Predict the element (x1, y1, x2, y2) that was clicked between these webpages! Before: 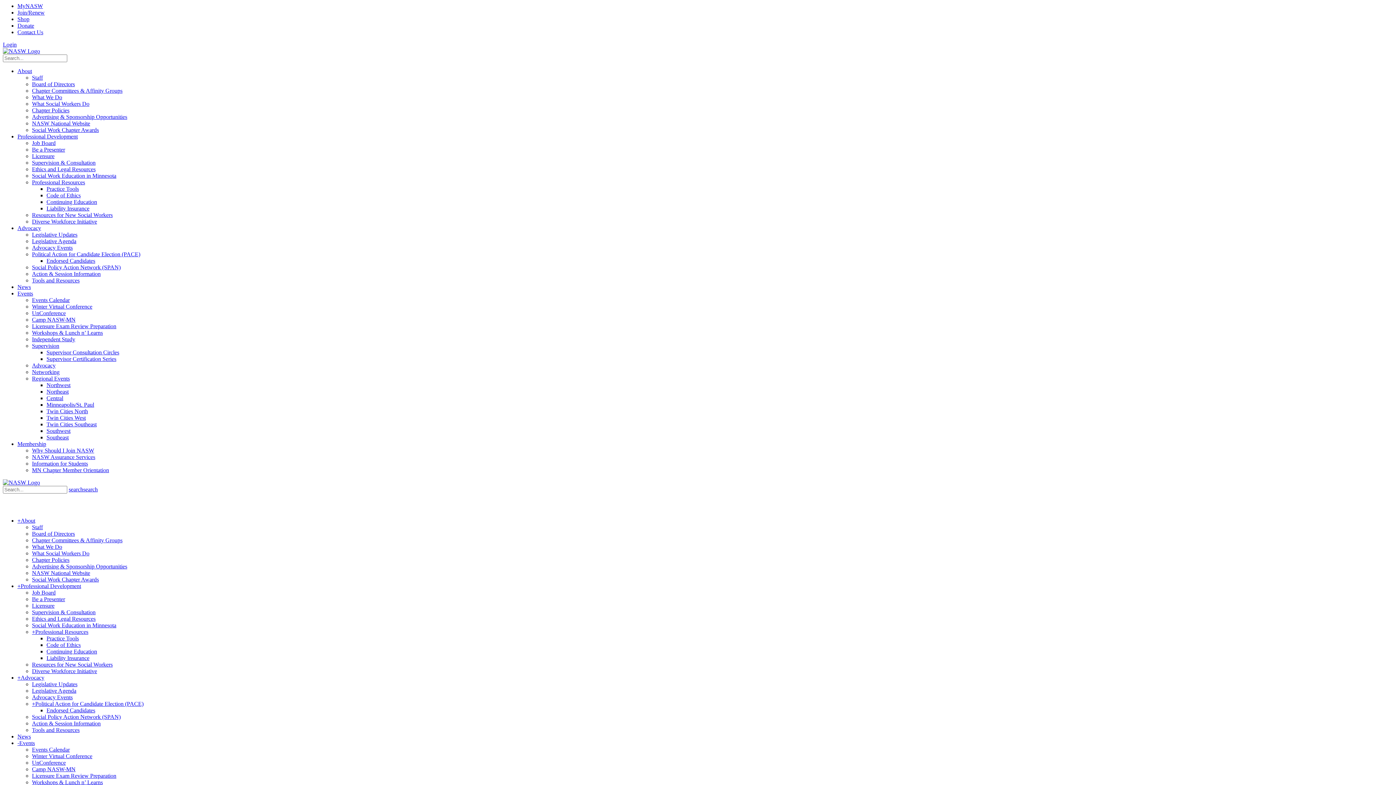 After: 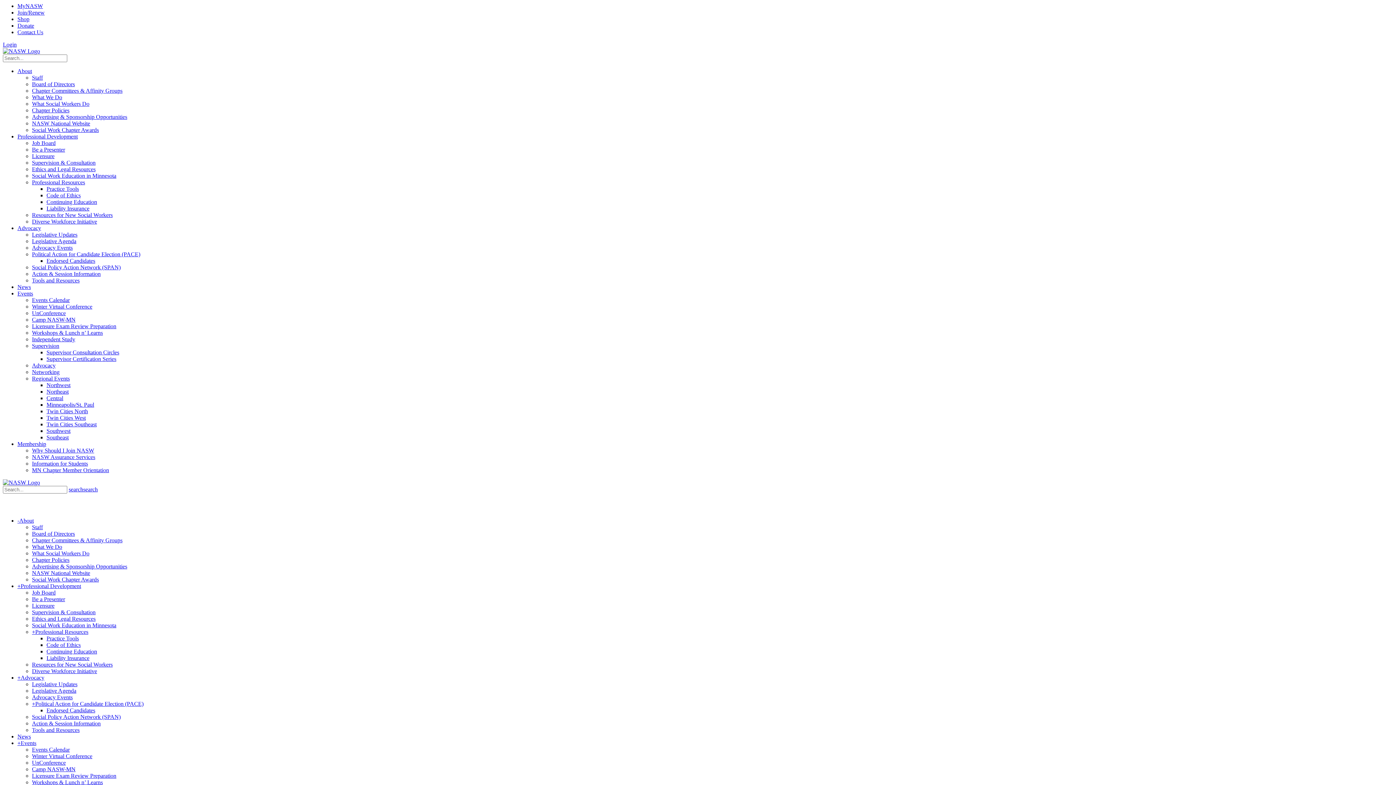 Action: bbox: (32, 107, 69, 113) label: Chapter Policies